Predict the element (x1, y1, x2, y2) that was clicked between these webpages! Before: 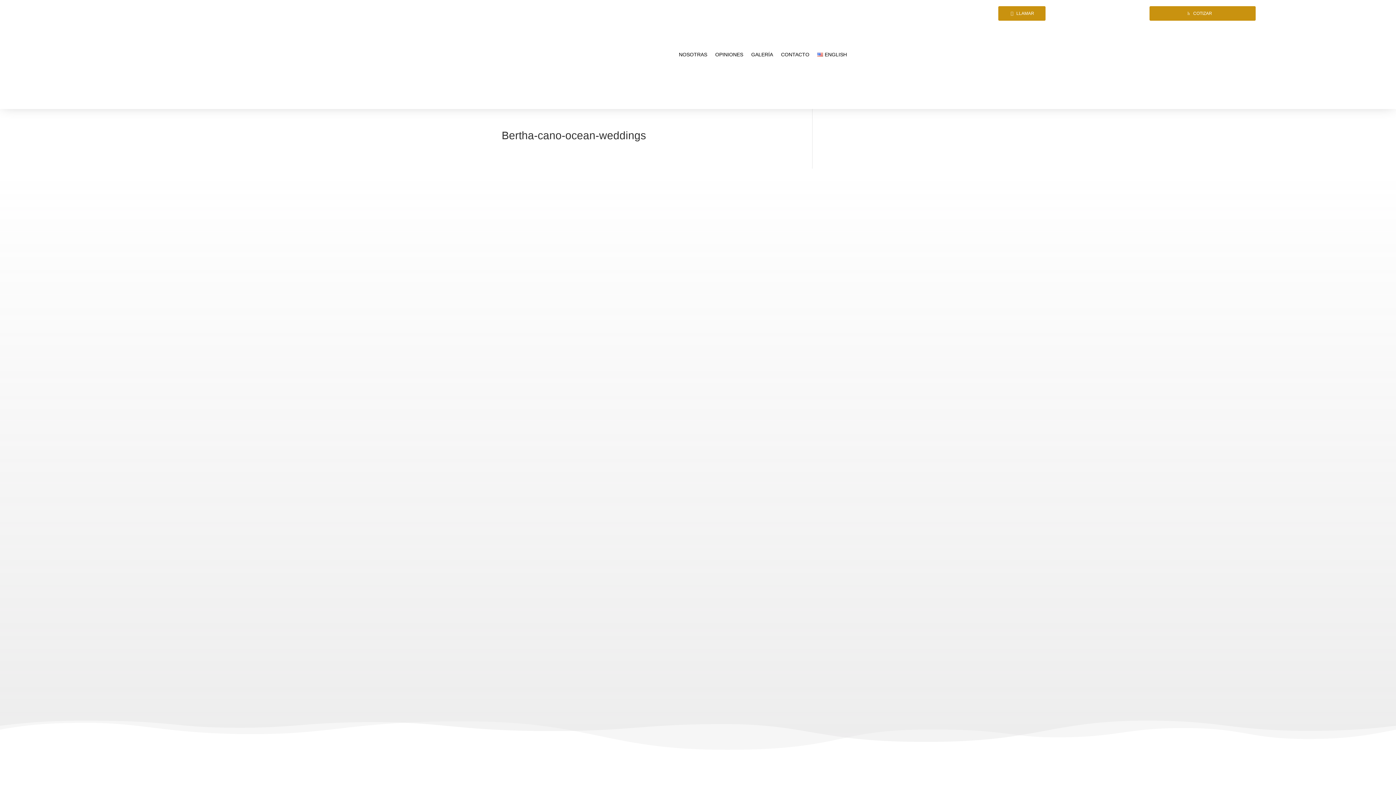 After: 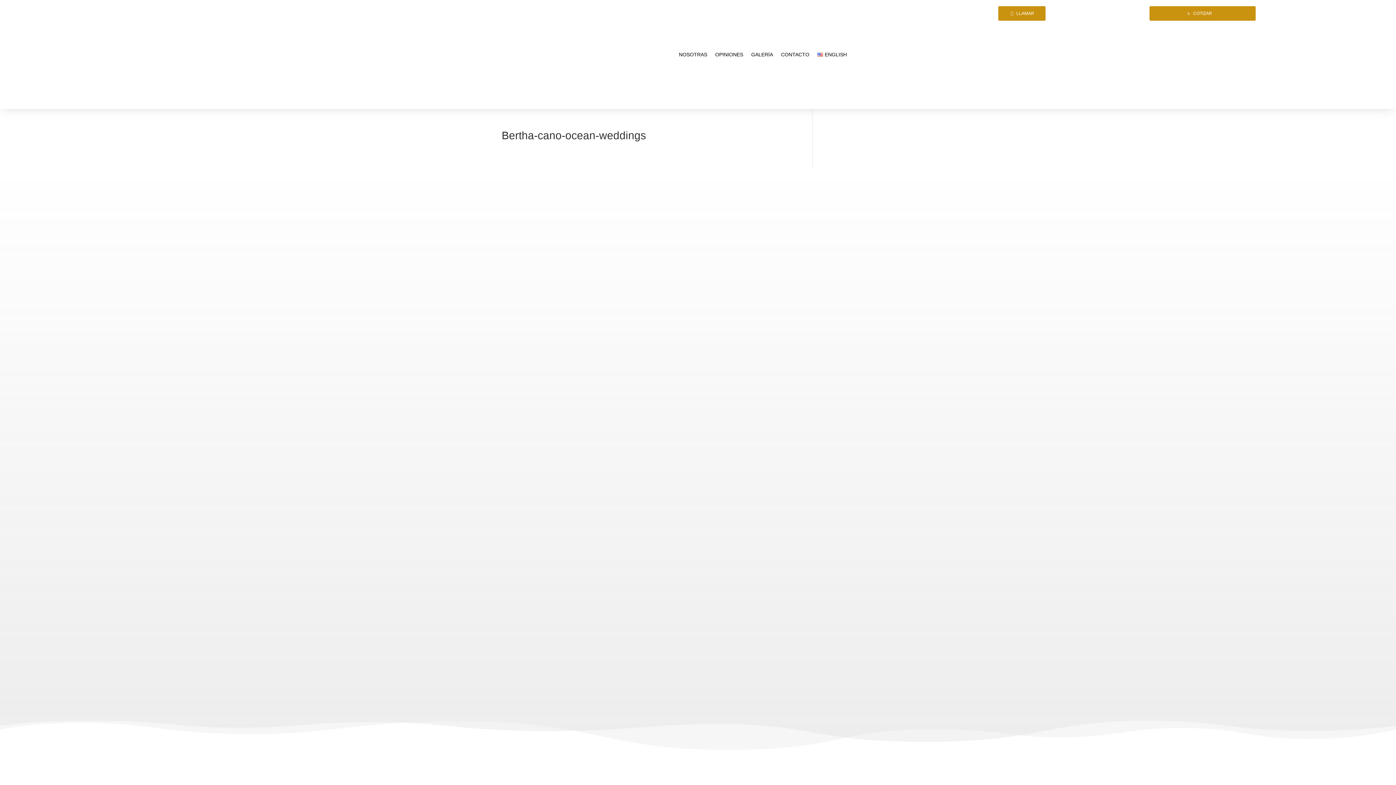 Action: bbox: (914, 451, 928, 466)